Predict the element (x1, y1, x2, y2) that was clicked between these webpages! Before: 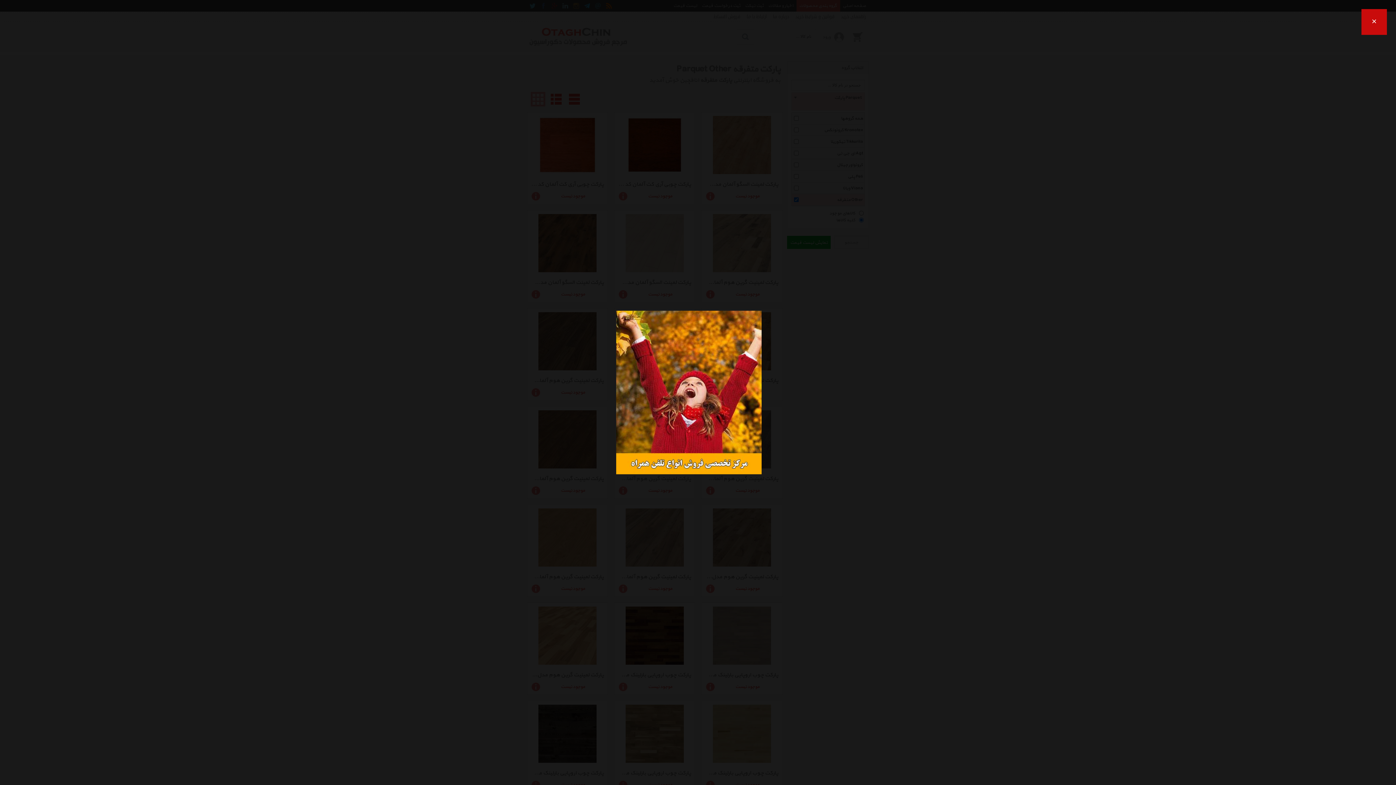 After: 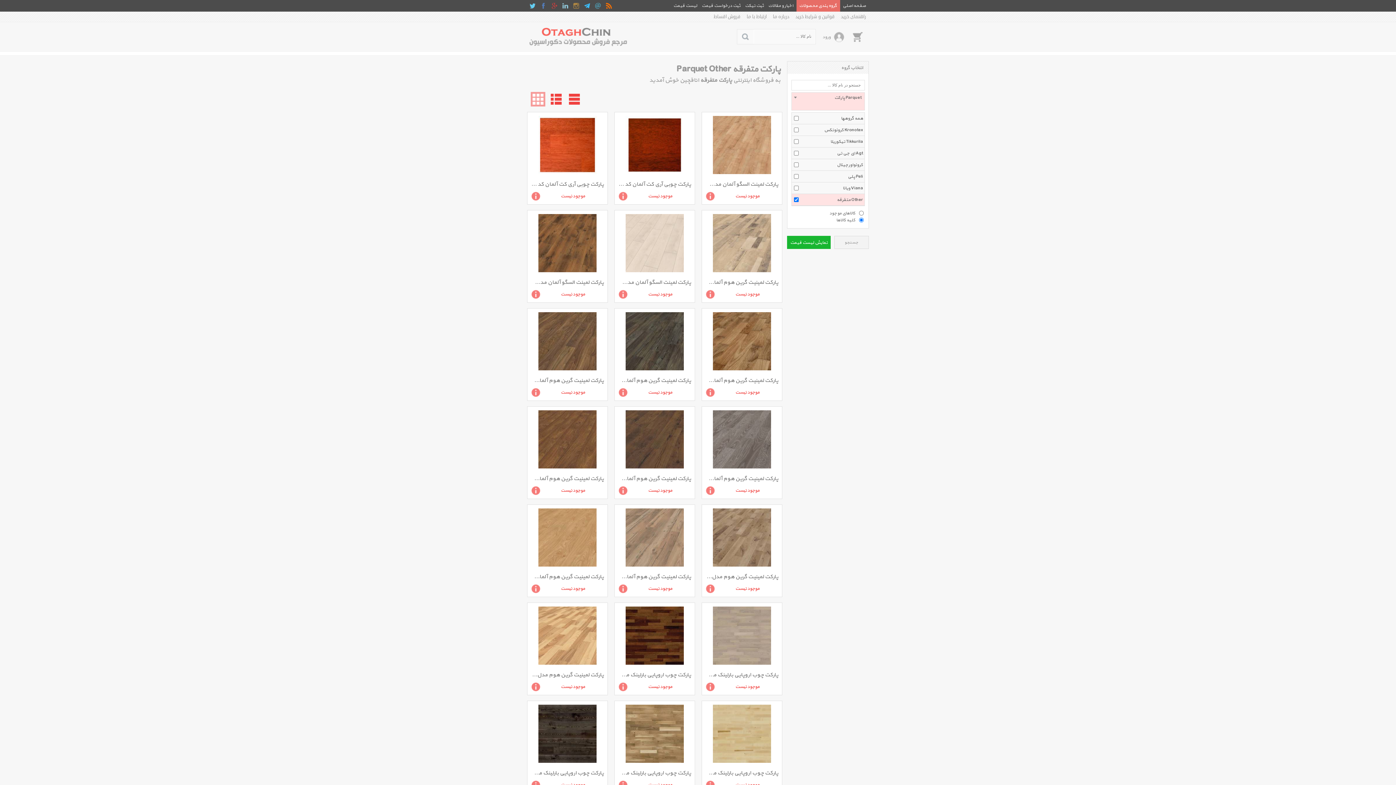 Action: label: × bbox: (0, 759, 25, 785)